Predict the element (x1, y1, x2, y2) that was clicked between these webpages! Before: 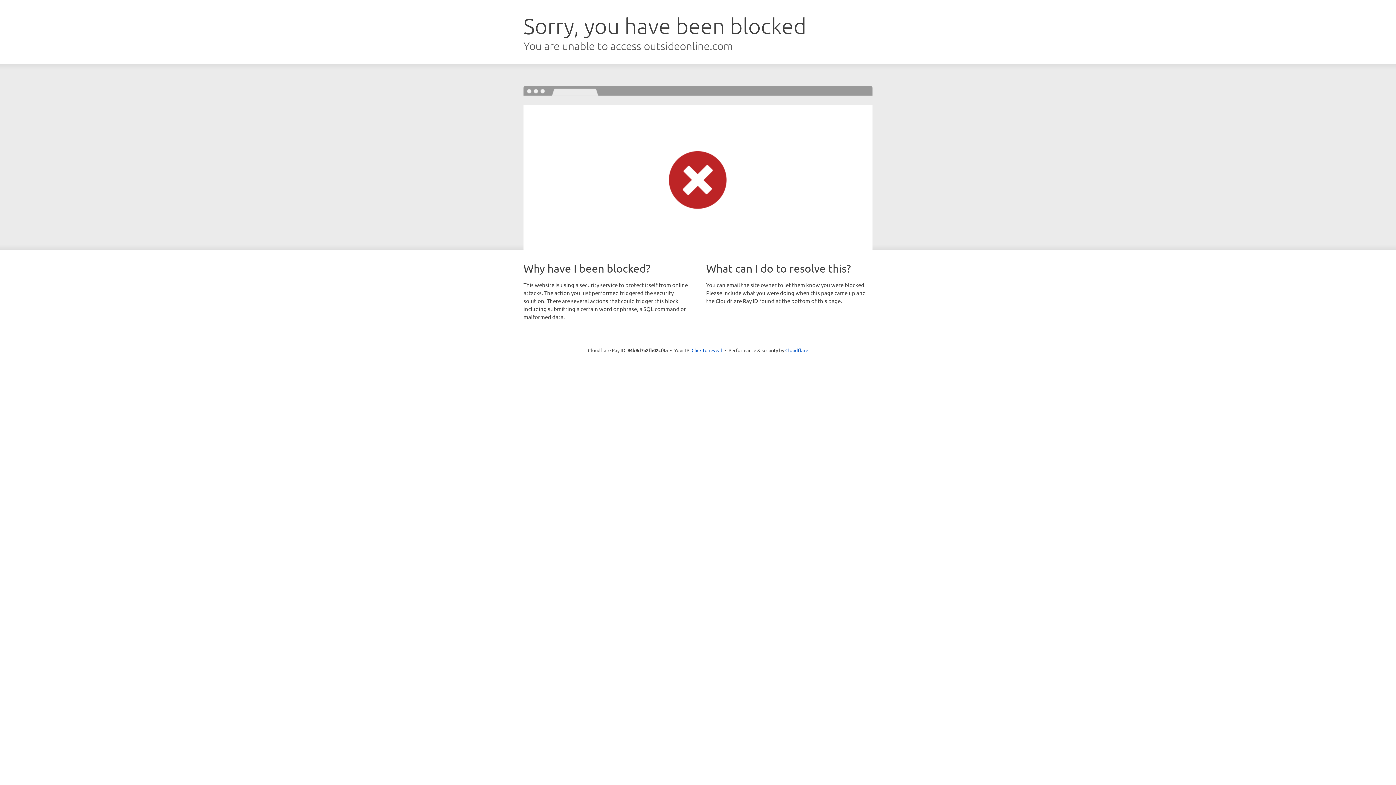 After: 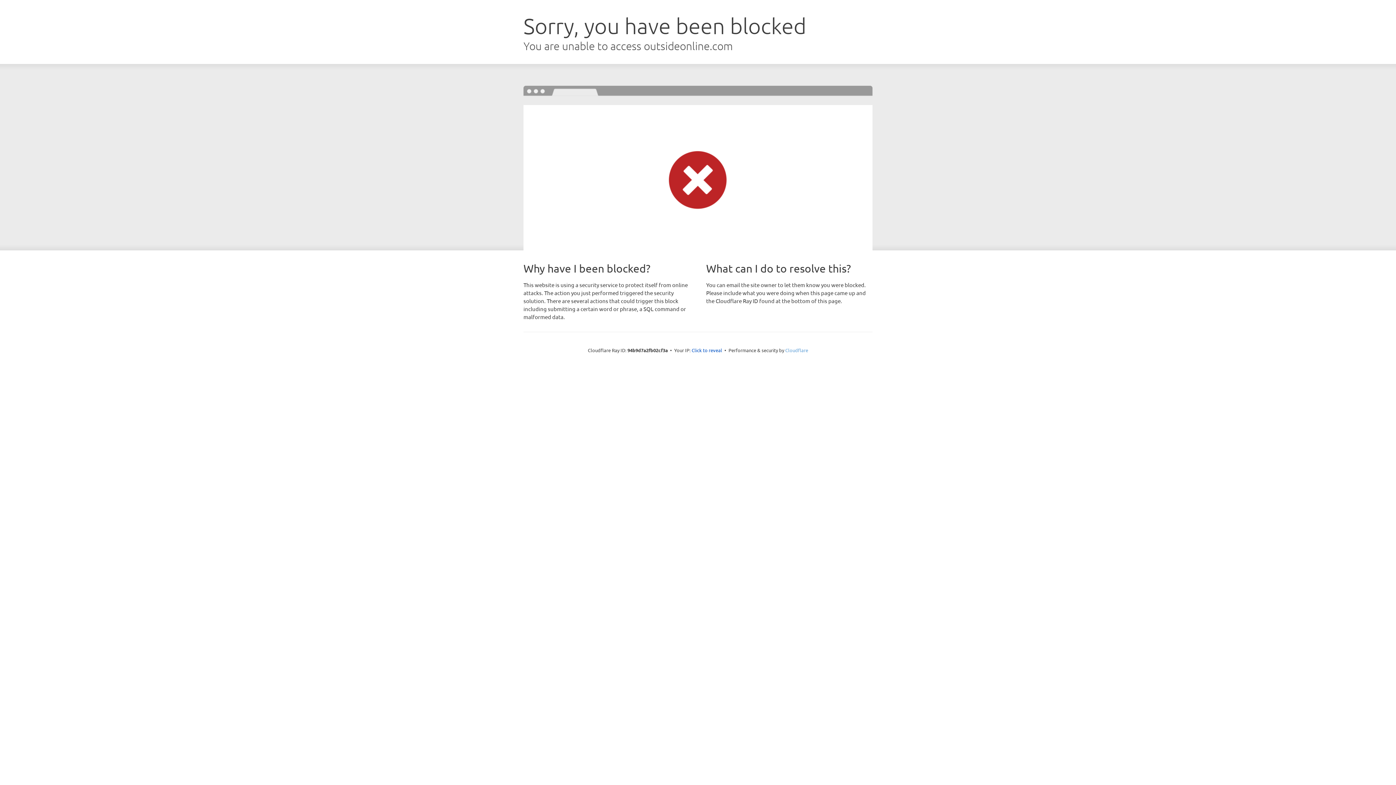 Action: bbox: (785, 347, 808, 353) label: Cloudflare